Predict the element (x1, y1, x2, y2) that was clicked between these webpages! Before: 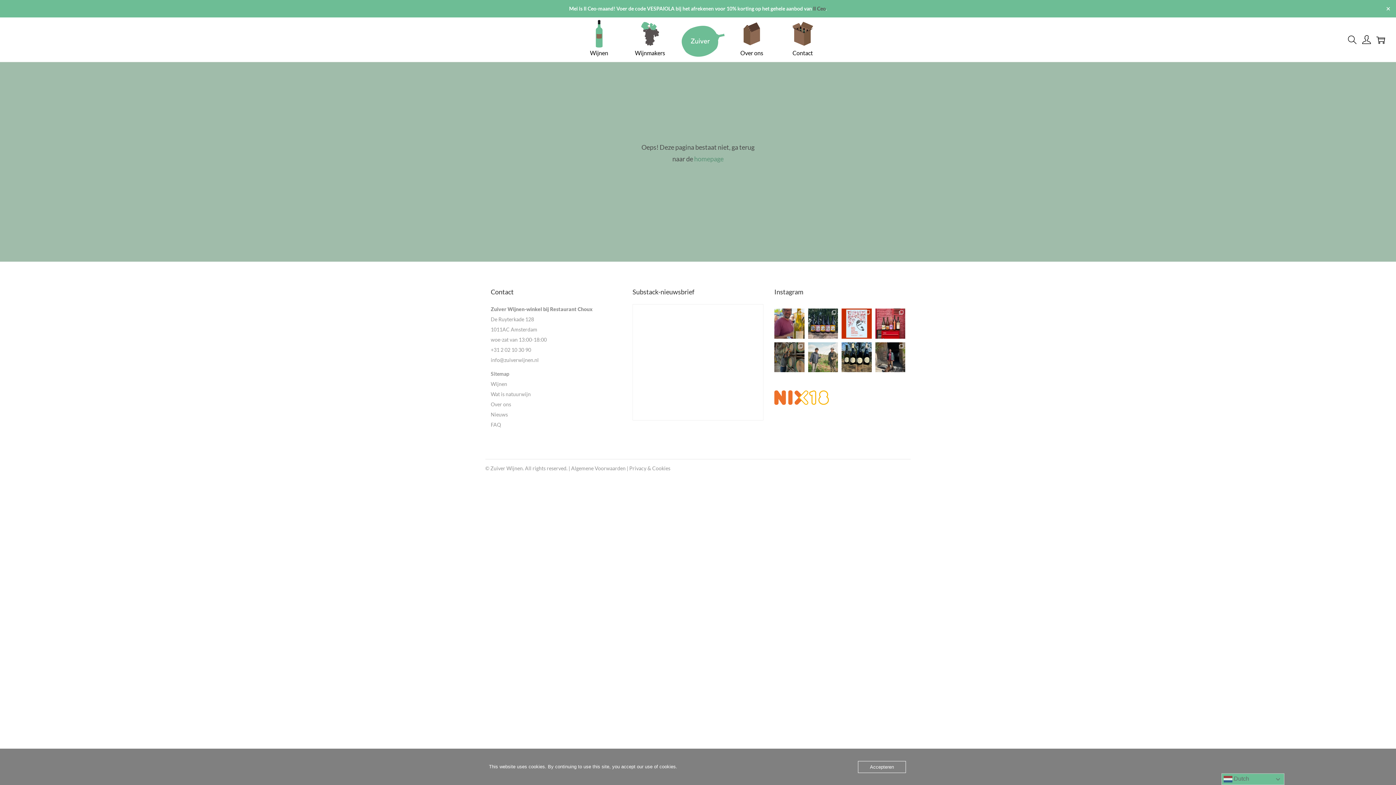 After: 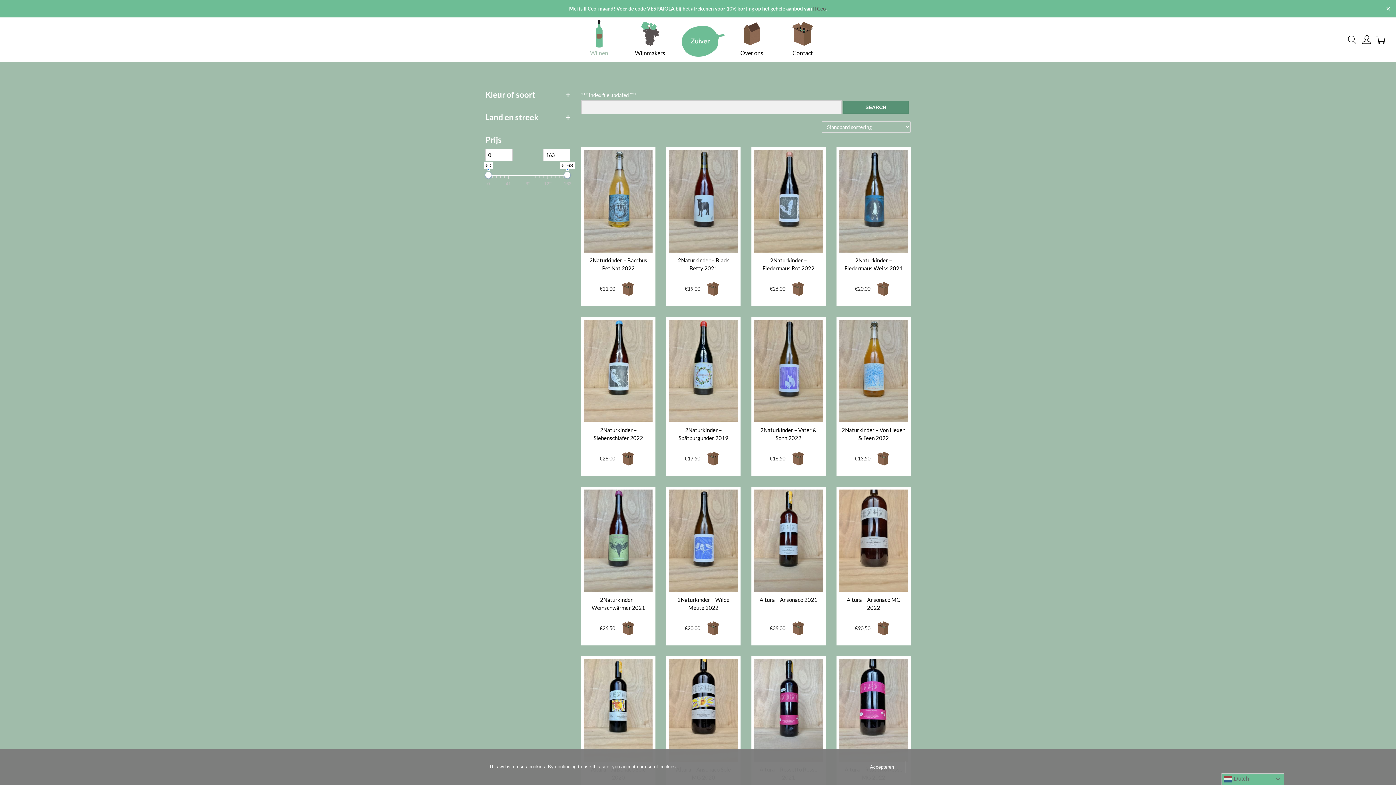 Action: label: Wijnen bbox: (490, 381, 507, 387)